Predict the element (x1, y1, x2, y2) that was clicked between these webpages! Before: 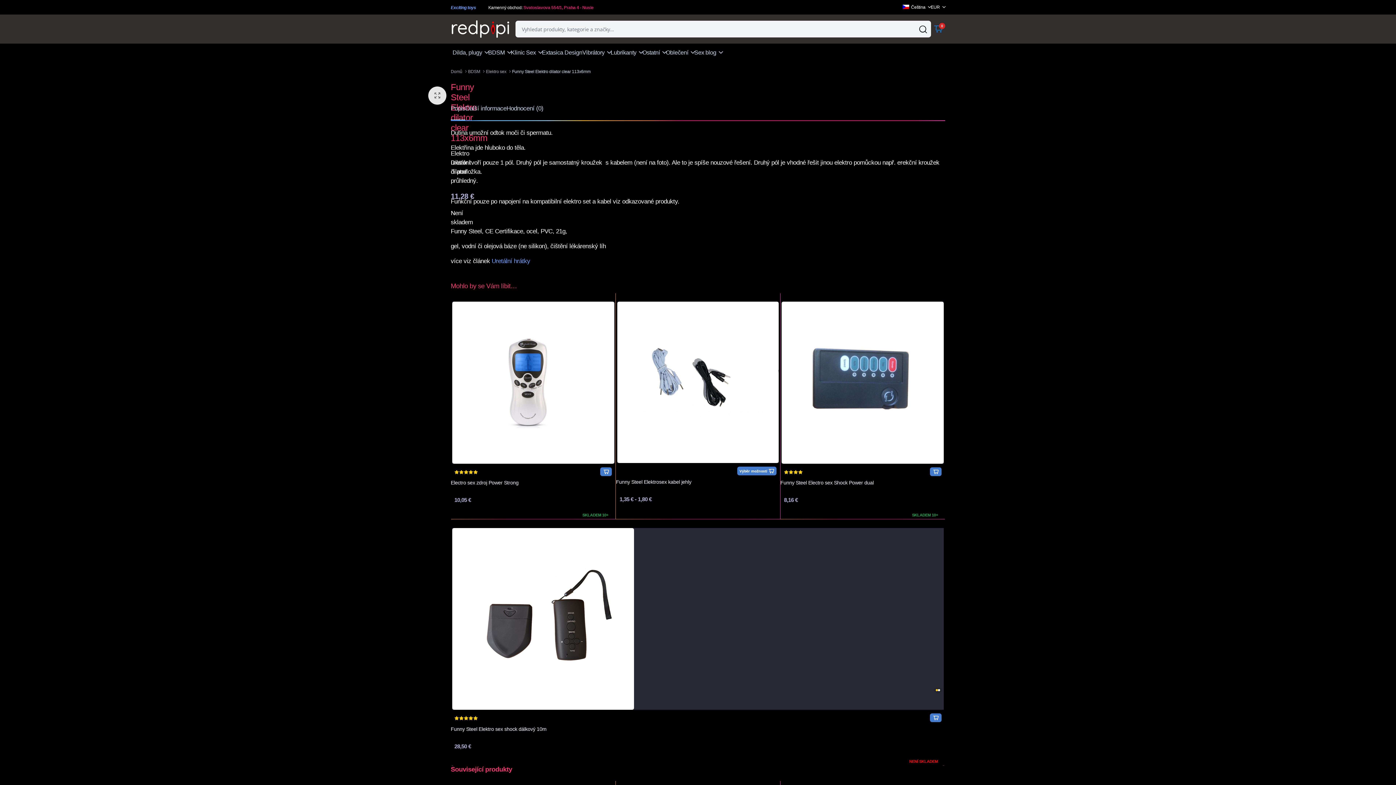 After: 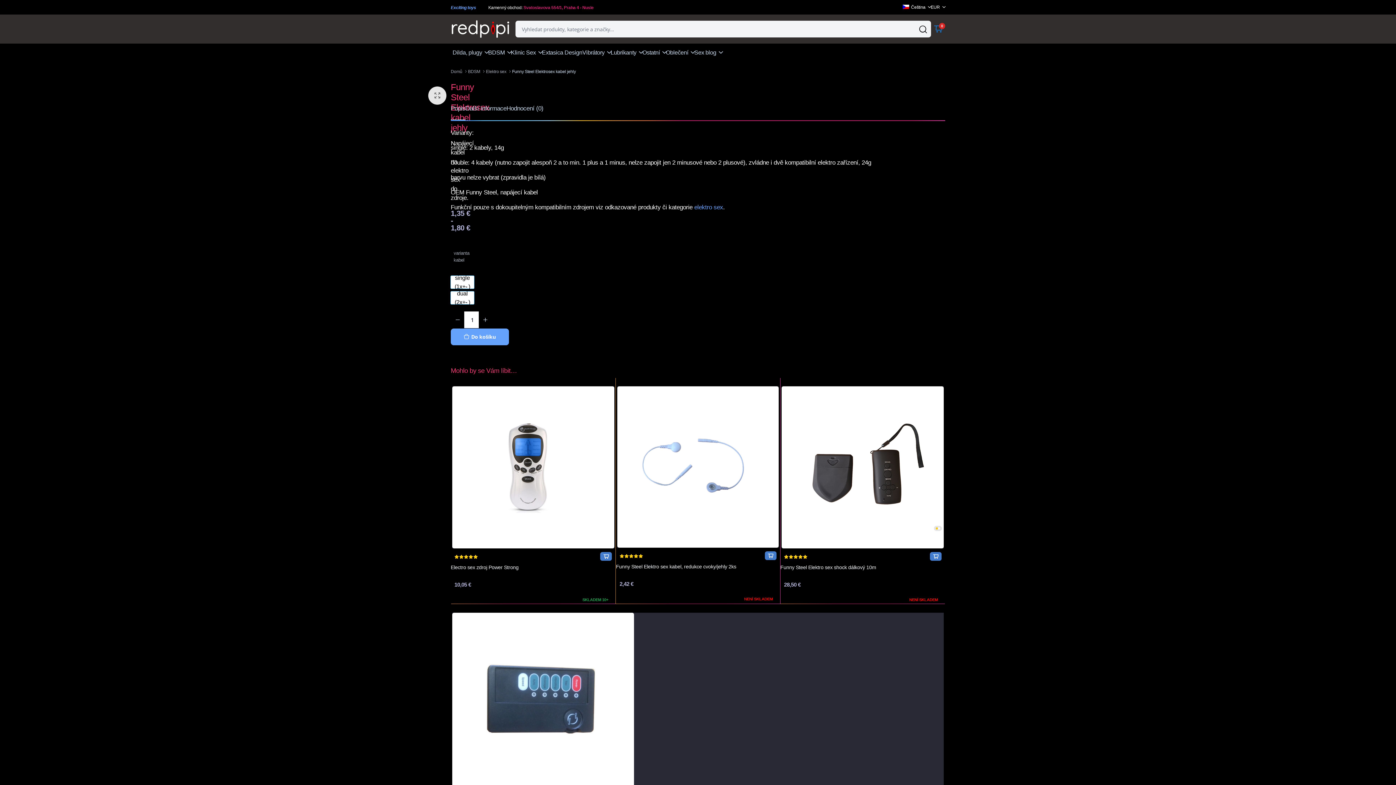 Action: label: Funny Steel Elektrosex kabel jehly bbox: (616, 479, 691, 485)